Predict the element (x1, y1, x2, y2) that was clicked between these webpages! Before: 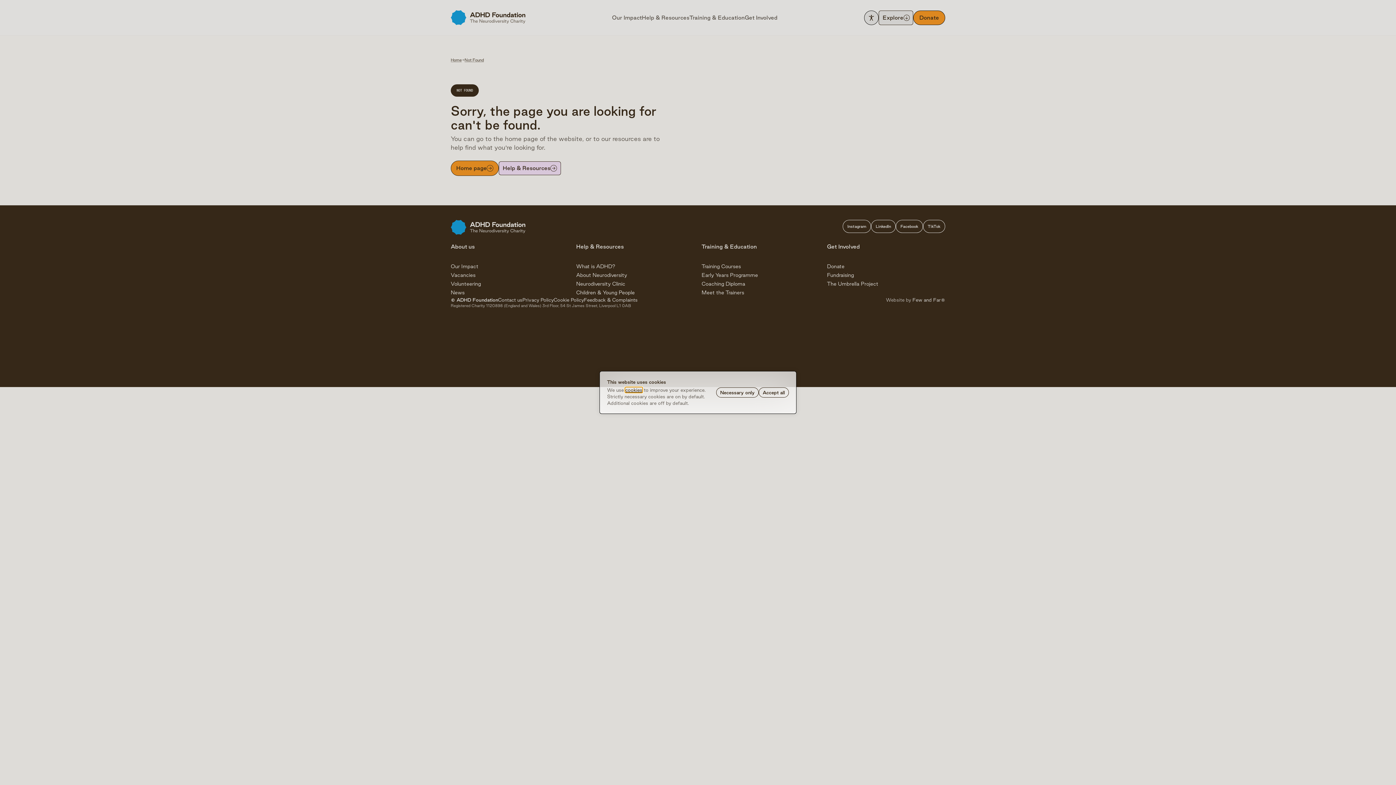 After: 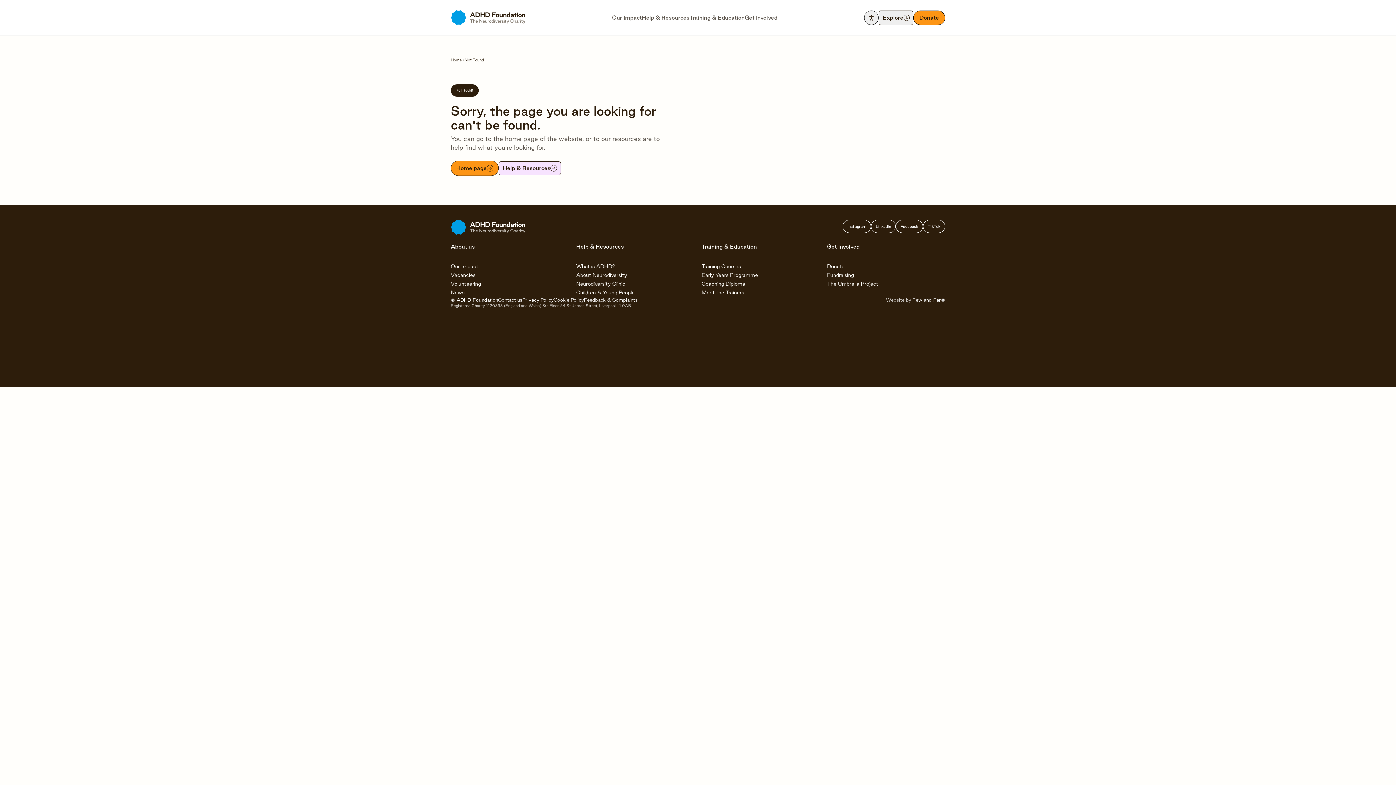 Action: bbox: (758, 387, 789, 397) label: Accept all